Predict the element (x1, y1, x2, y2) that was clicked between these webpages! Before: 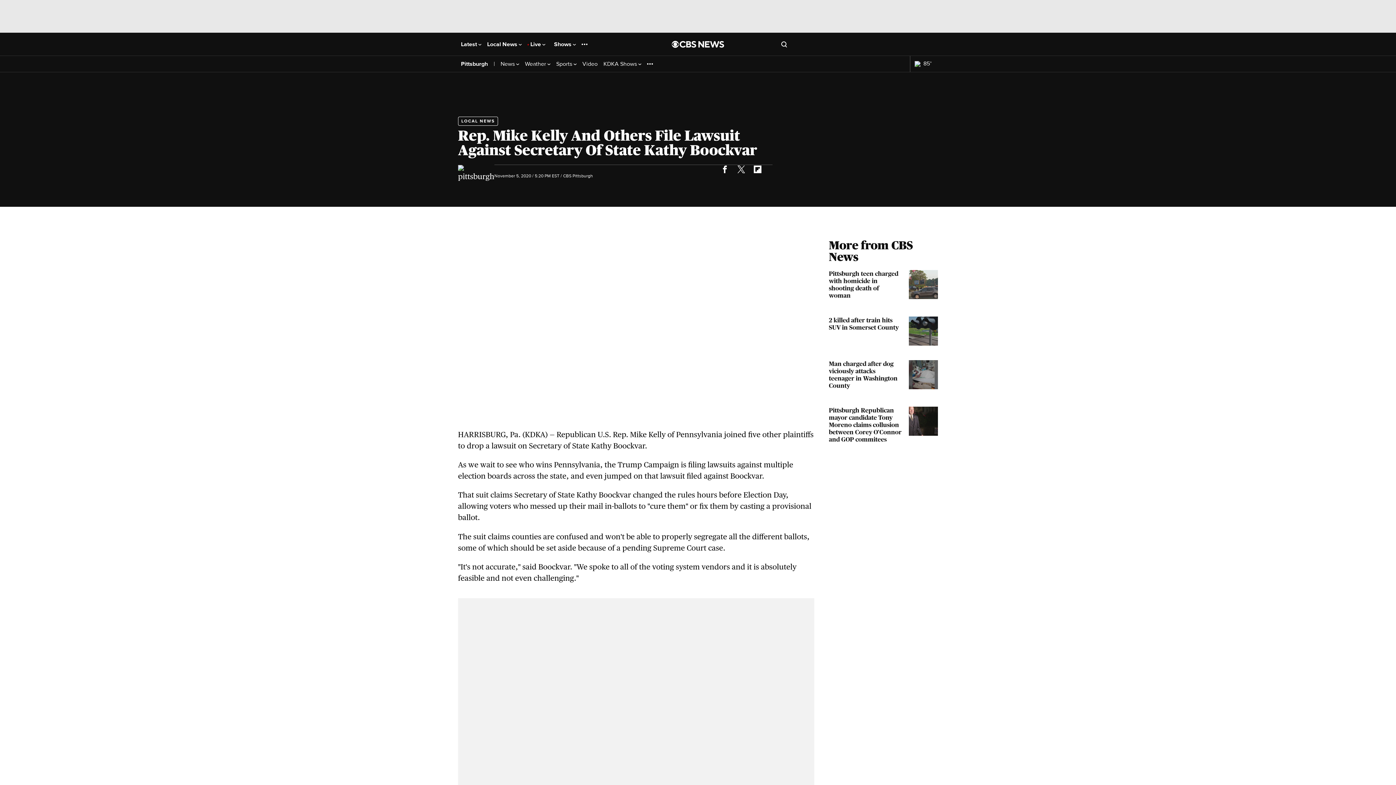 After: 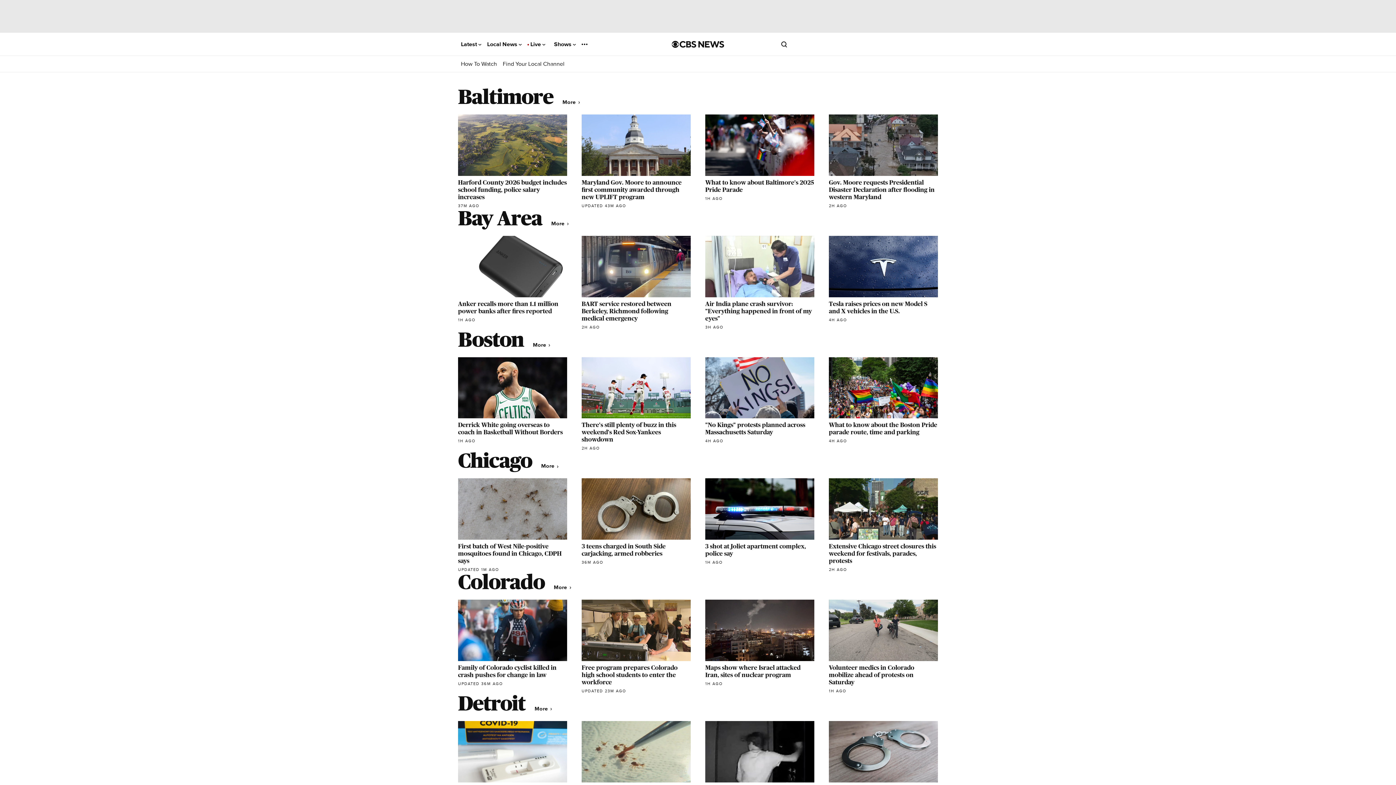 Action: bbox: (487, 41, 521, 47) label: Local News 